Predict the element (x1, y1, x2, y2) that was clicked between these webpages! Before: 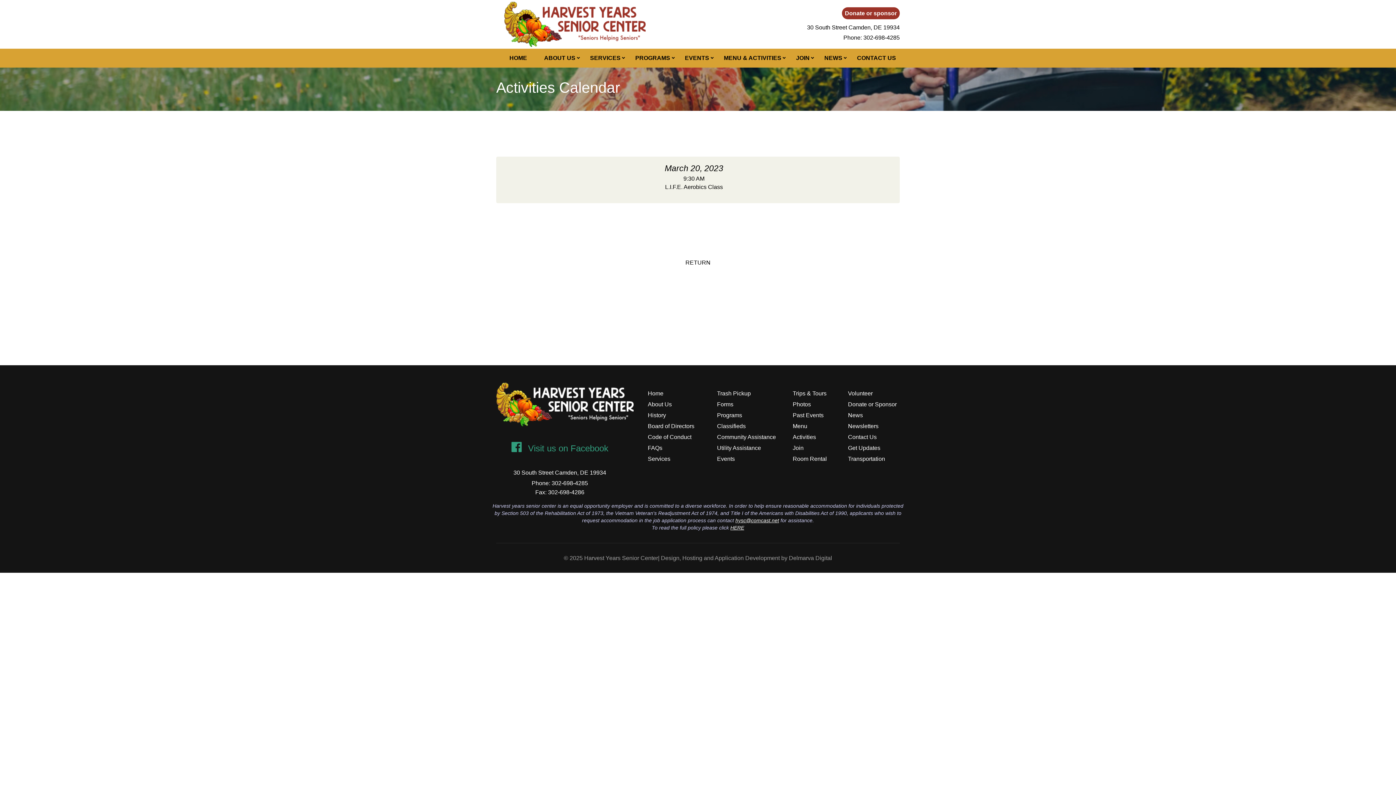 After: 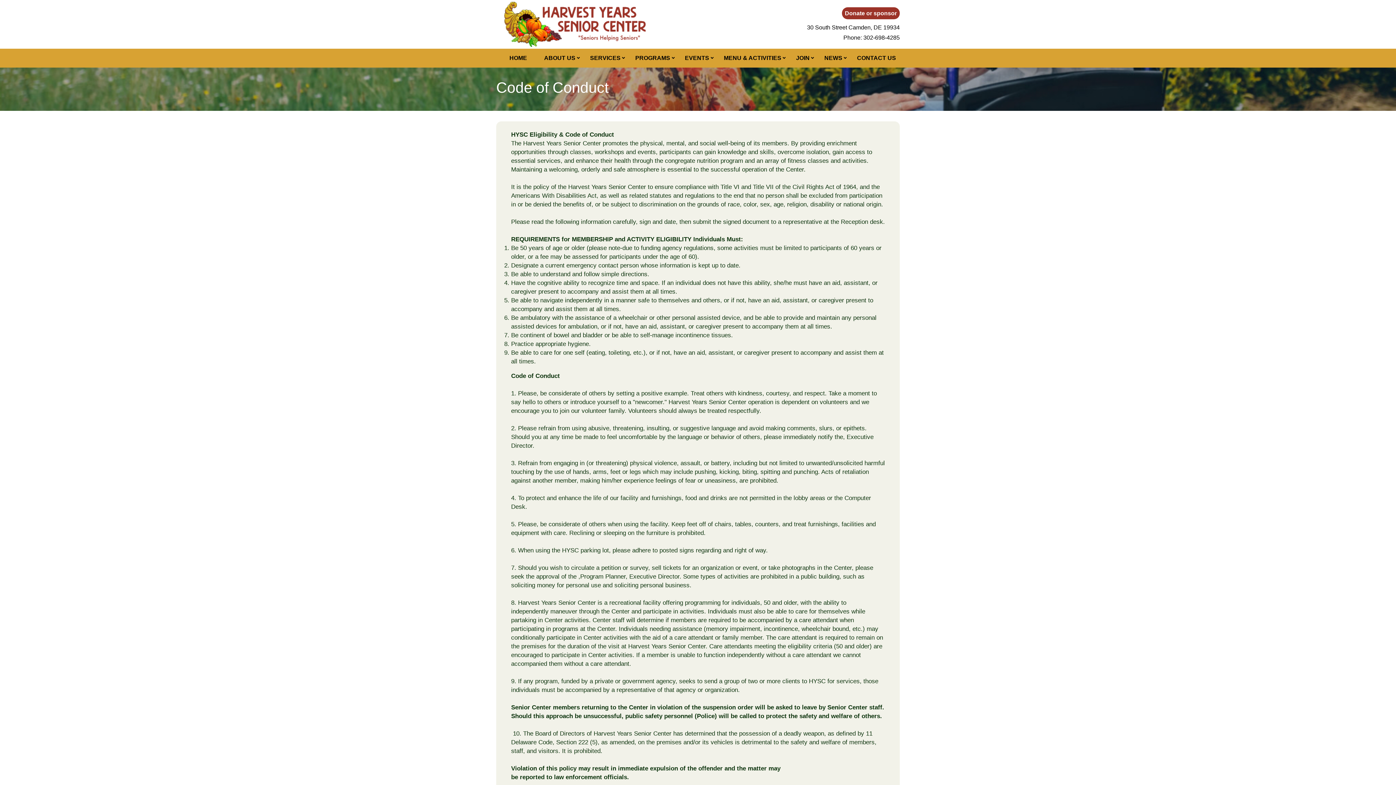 Action: bbox: (648, 434, 691, 440) label: Code of Conduct